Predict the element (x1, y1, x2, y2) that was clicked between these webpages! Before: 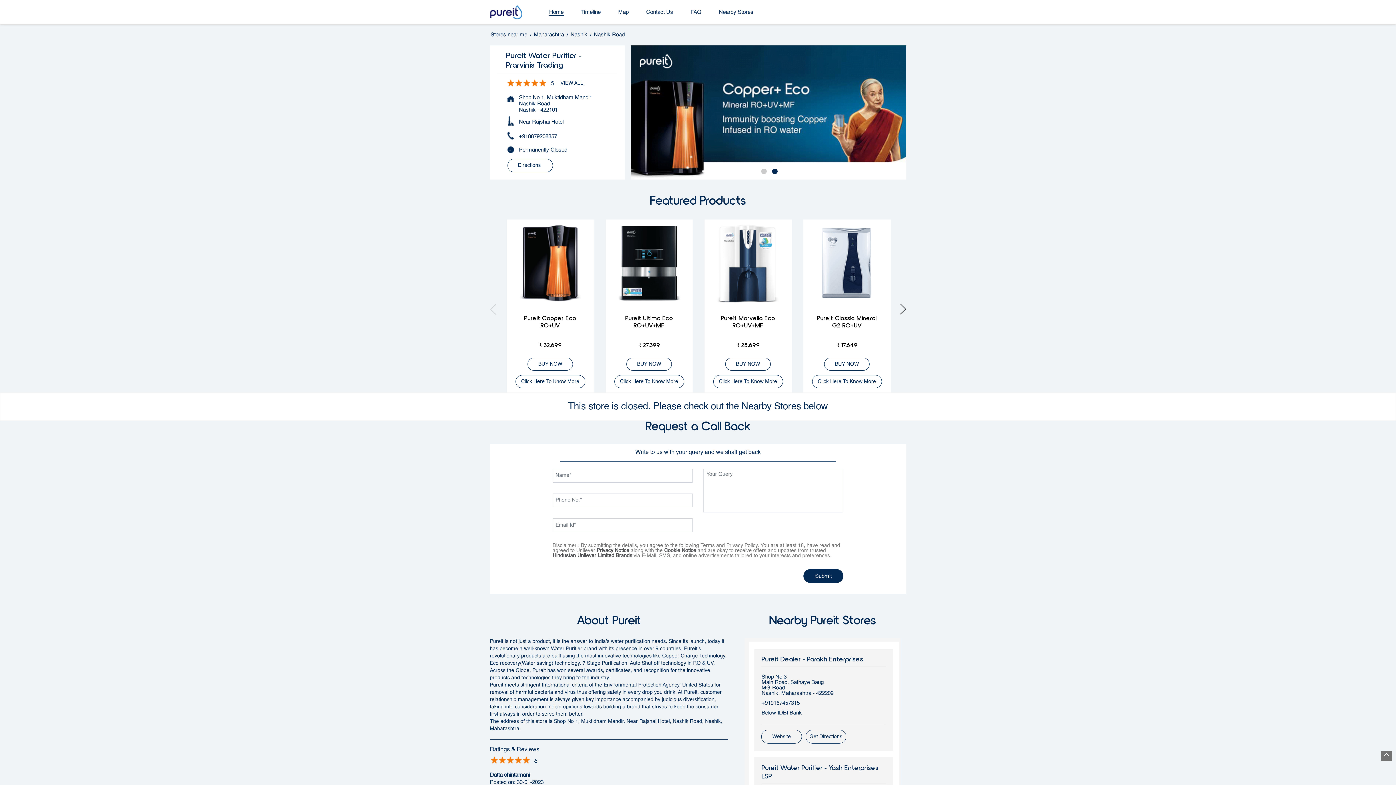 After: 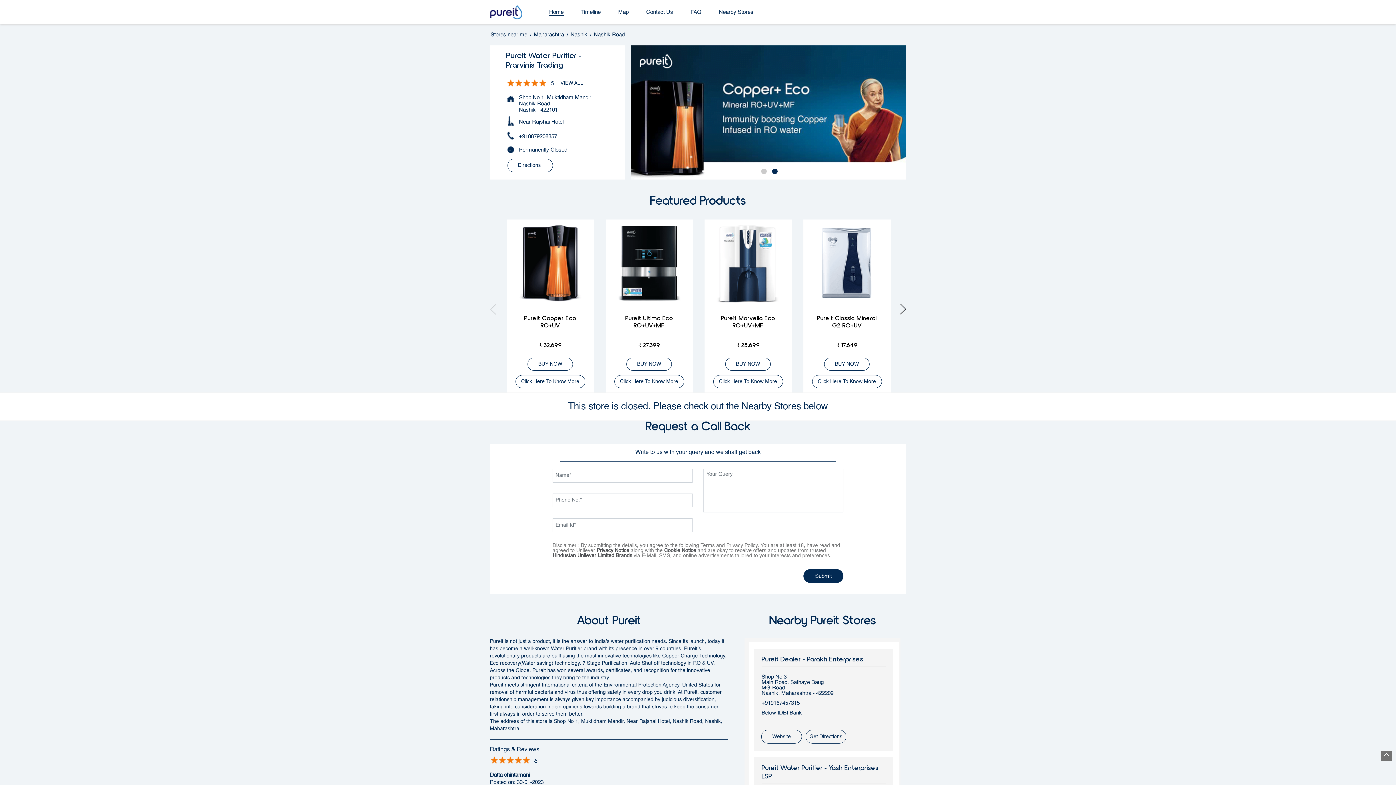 Action: bbox: (554, 78, 585, 88) label: VIEW ALL